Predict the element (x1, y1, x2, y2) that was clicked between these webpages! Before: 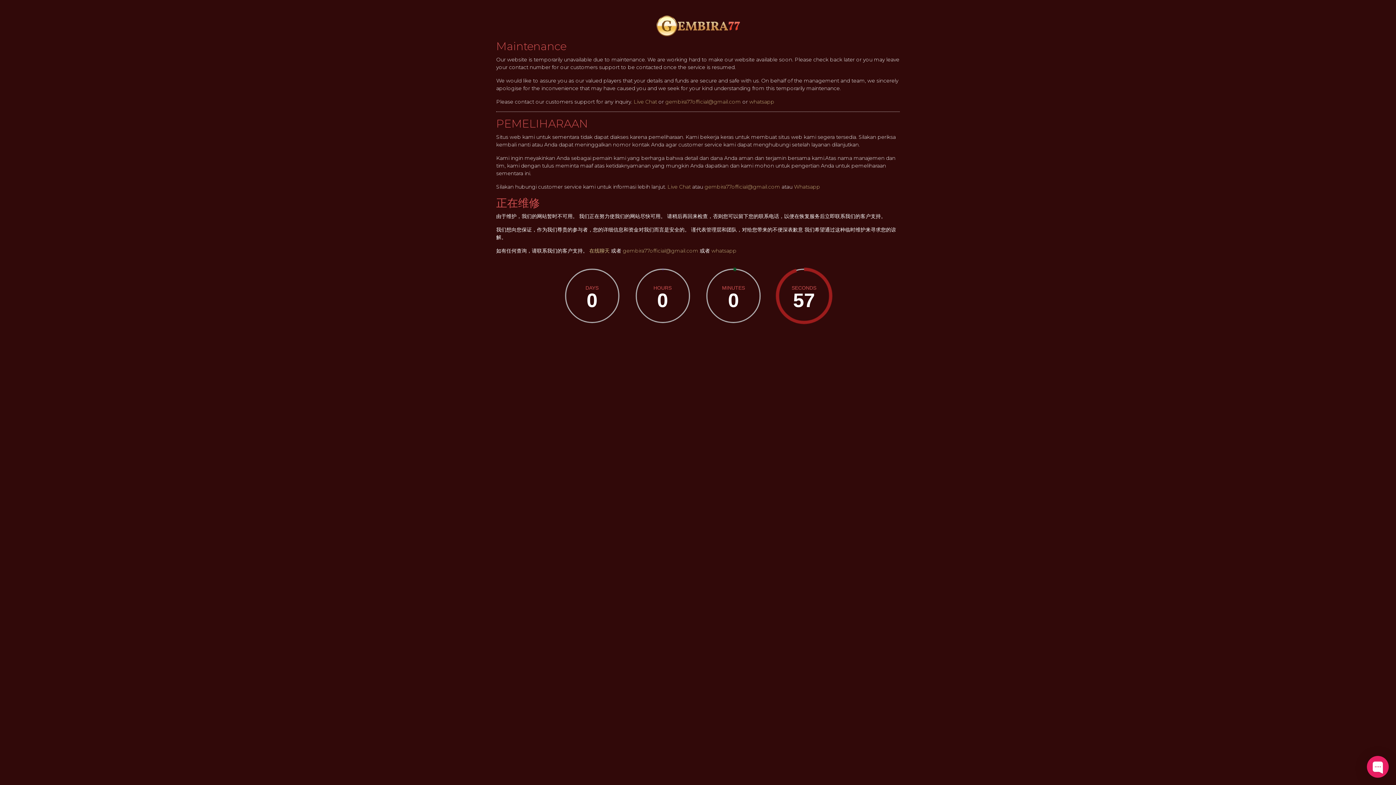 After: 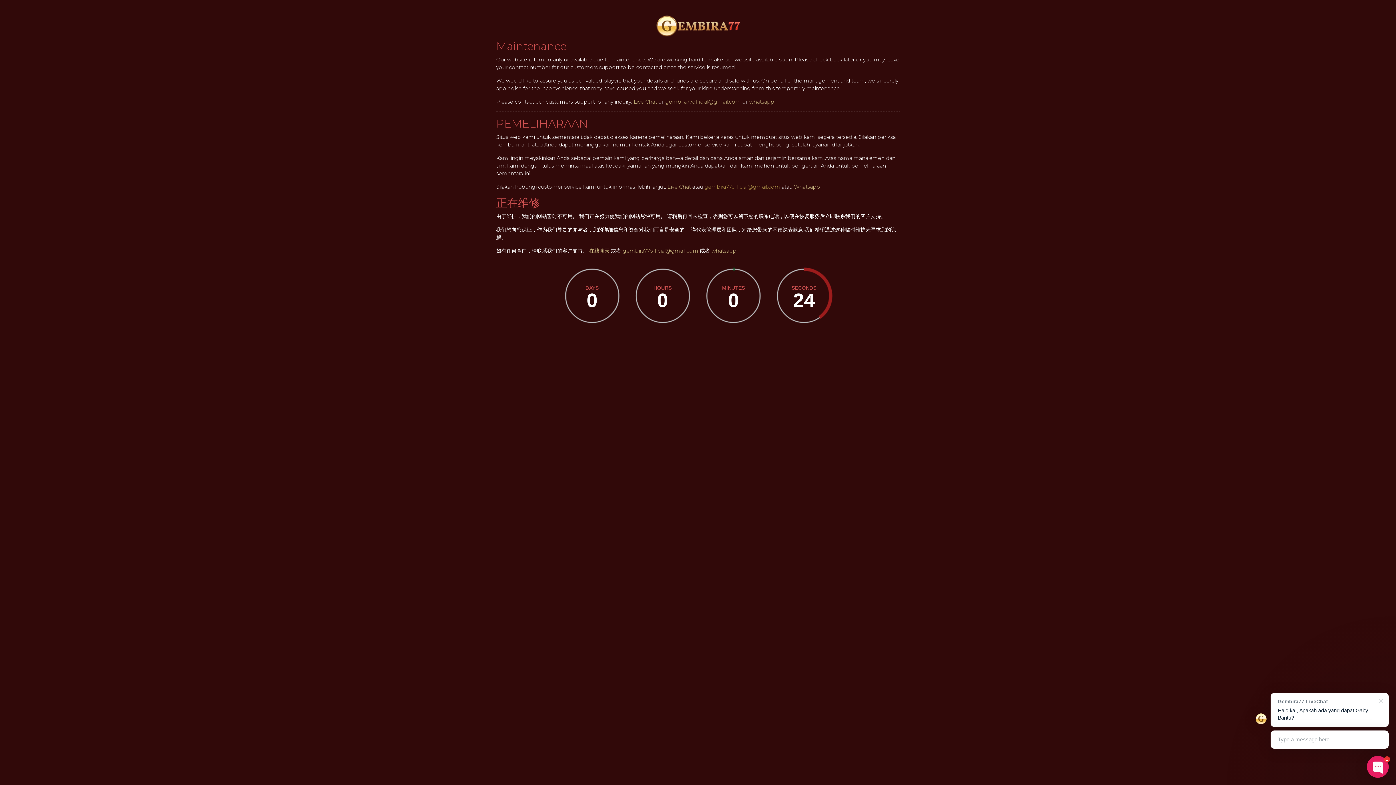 Action: label: gembira77official@gmail.com bbox: (704, 183, 780, 190)